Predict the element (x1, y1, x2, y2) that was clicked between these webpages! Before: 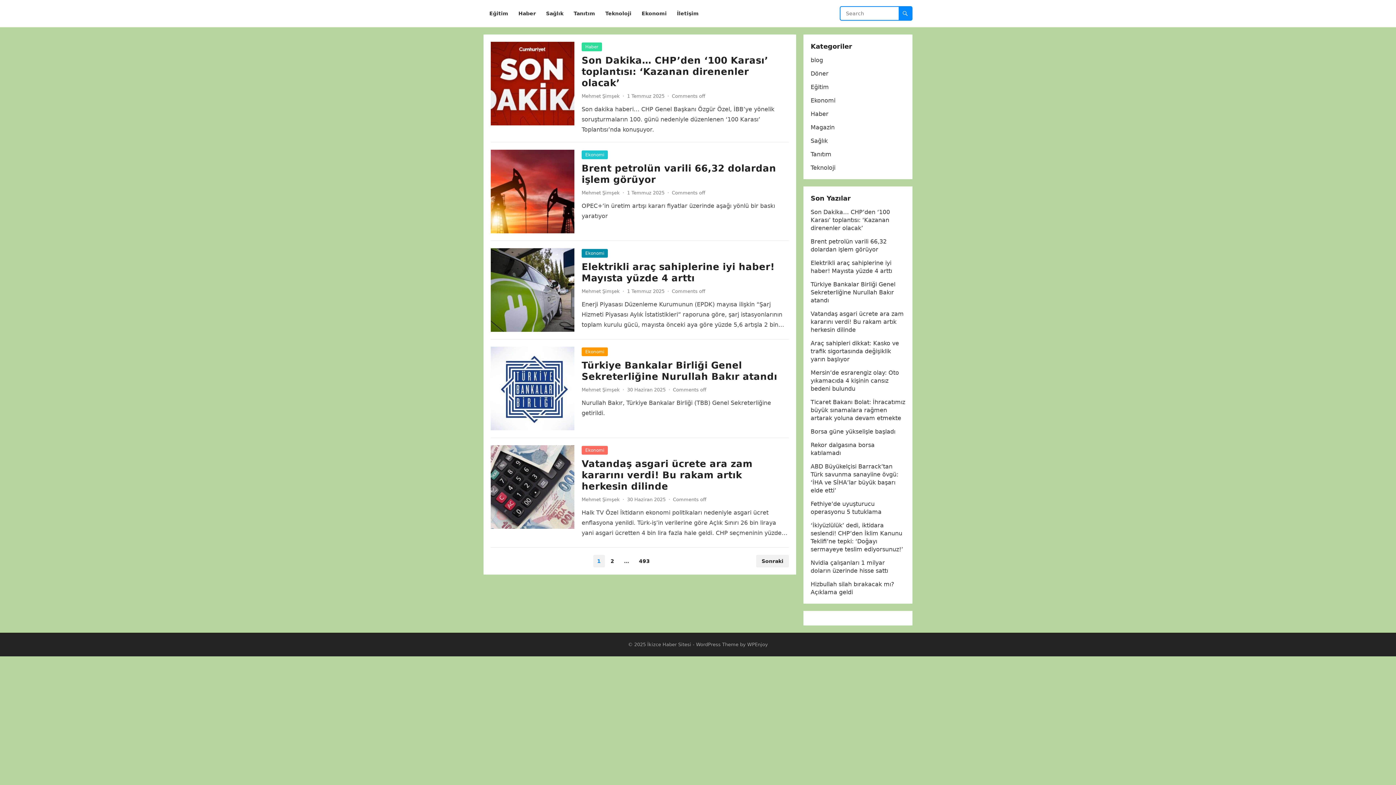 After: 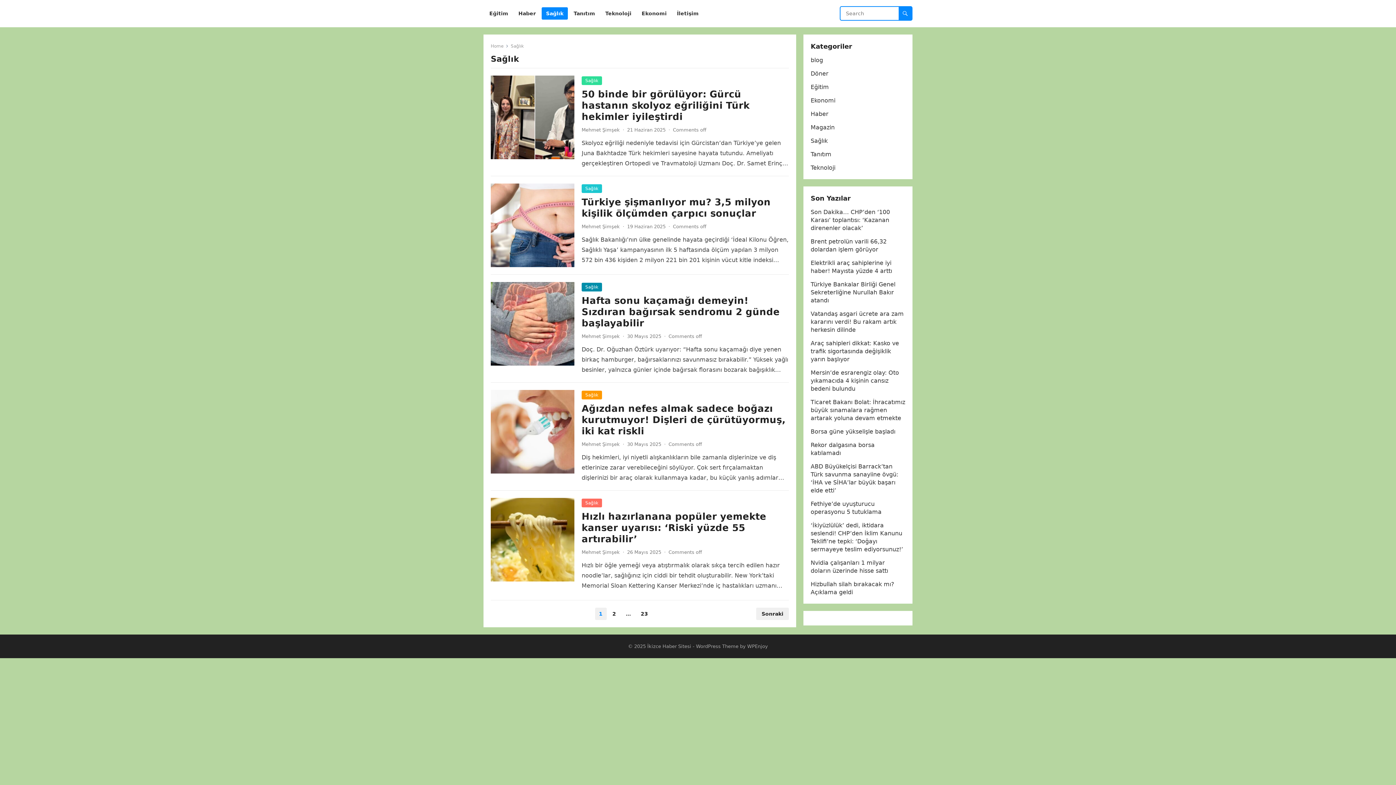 Action: bbox: (810, 137, 828, 144) label: Sağlık